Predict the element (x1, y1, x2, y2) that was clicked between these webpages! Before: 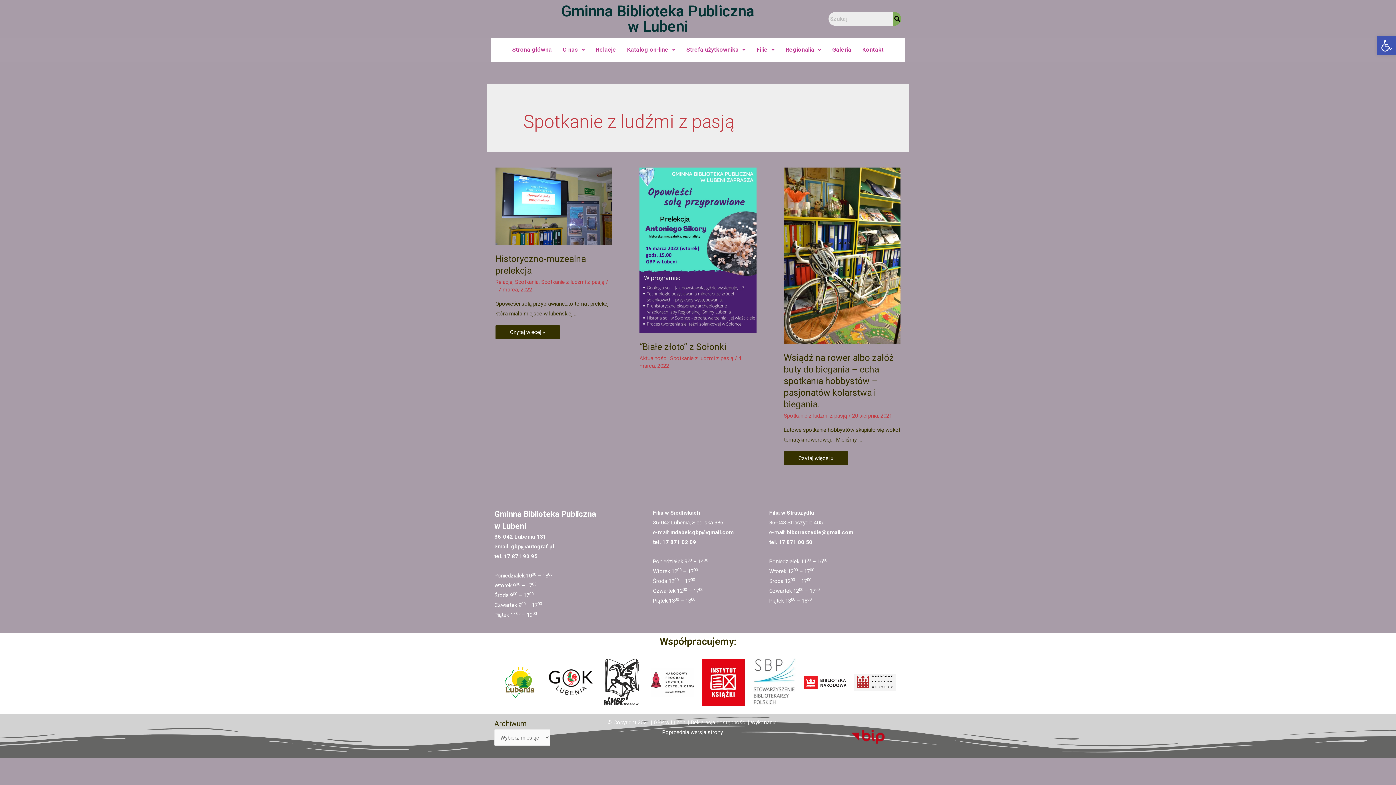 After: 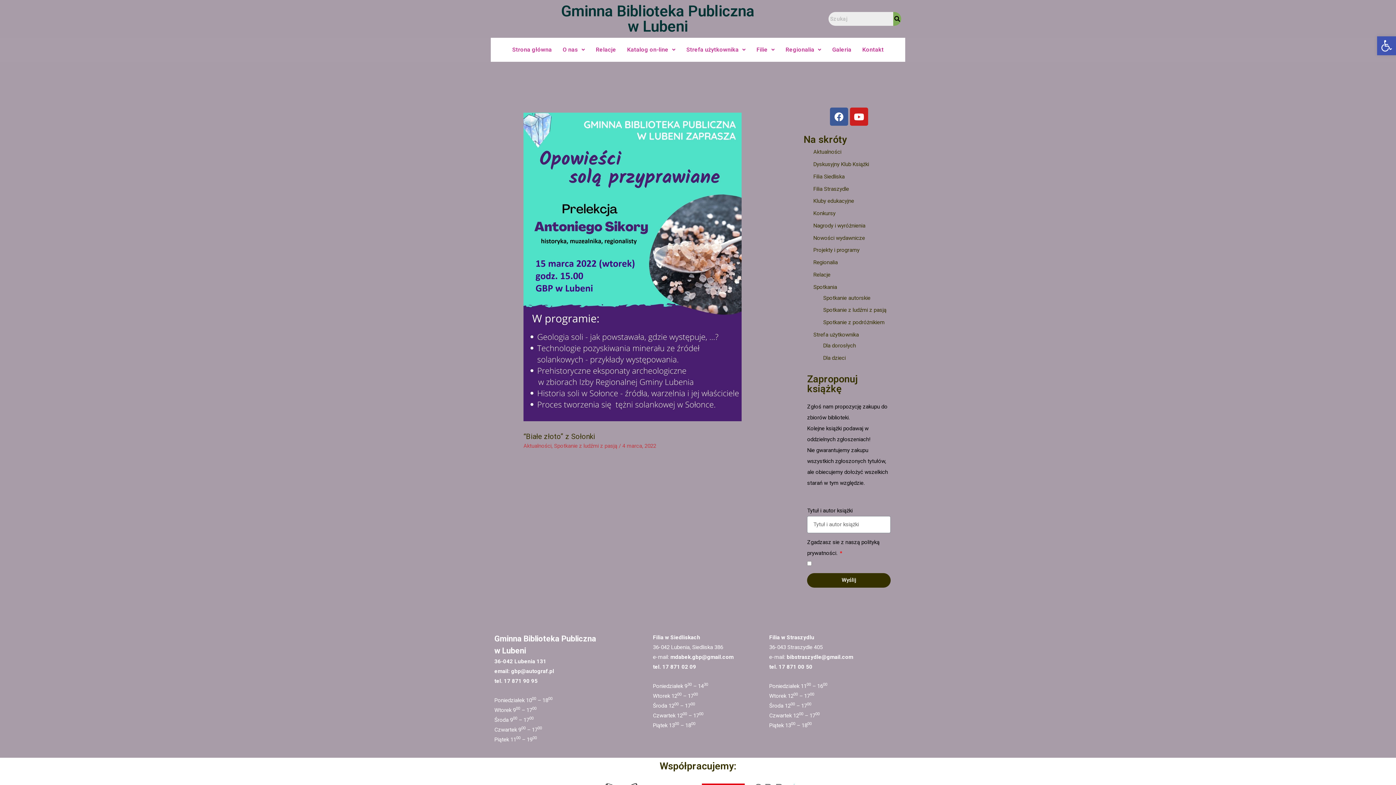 Action: bbox: (639, 246, 756, 253)